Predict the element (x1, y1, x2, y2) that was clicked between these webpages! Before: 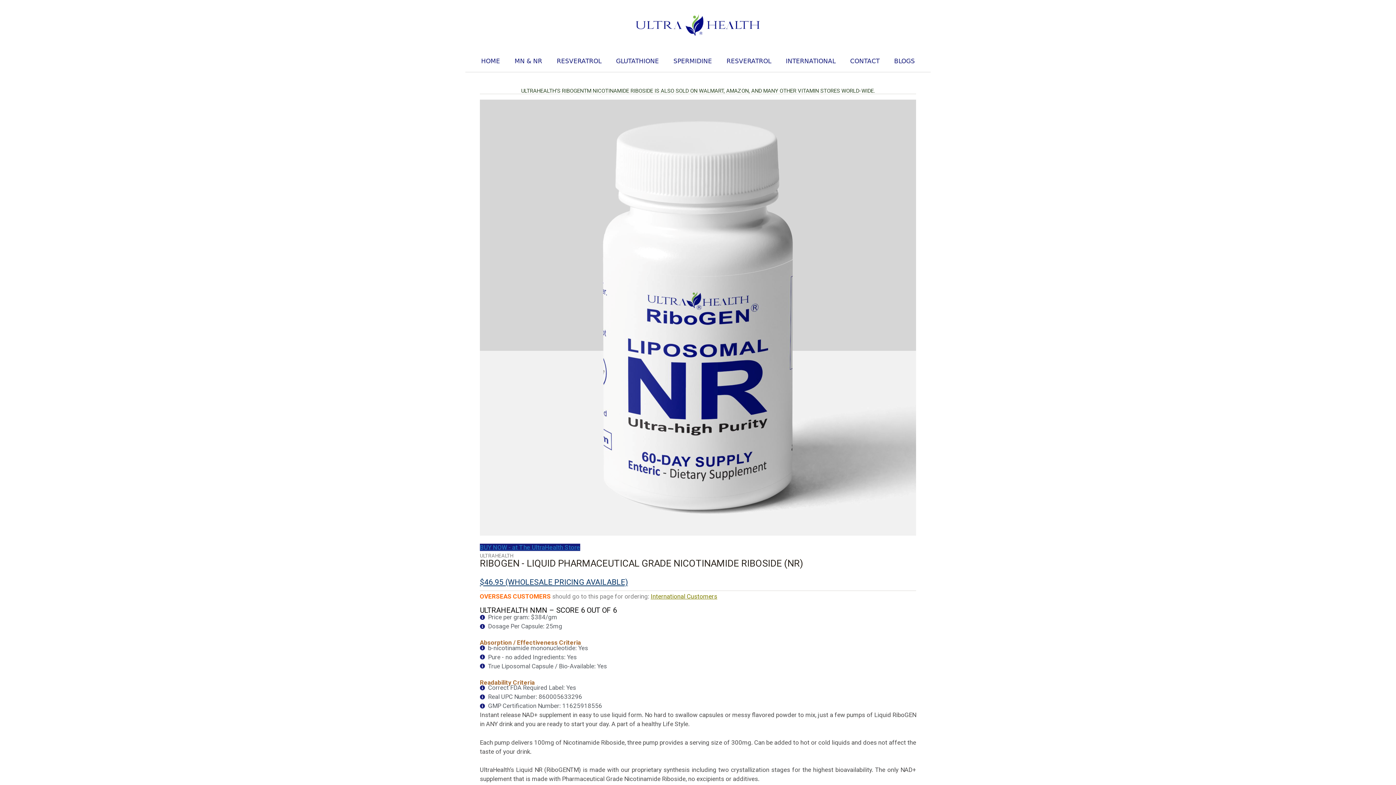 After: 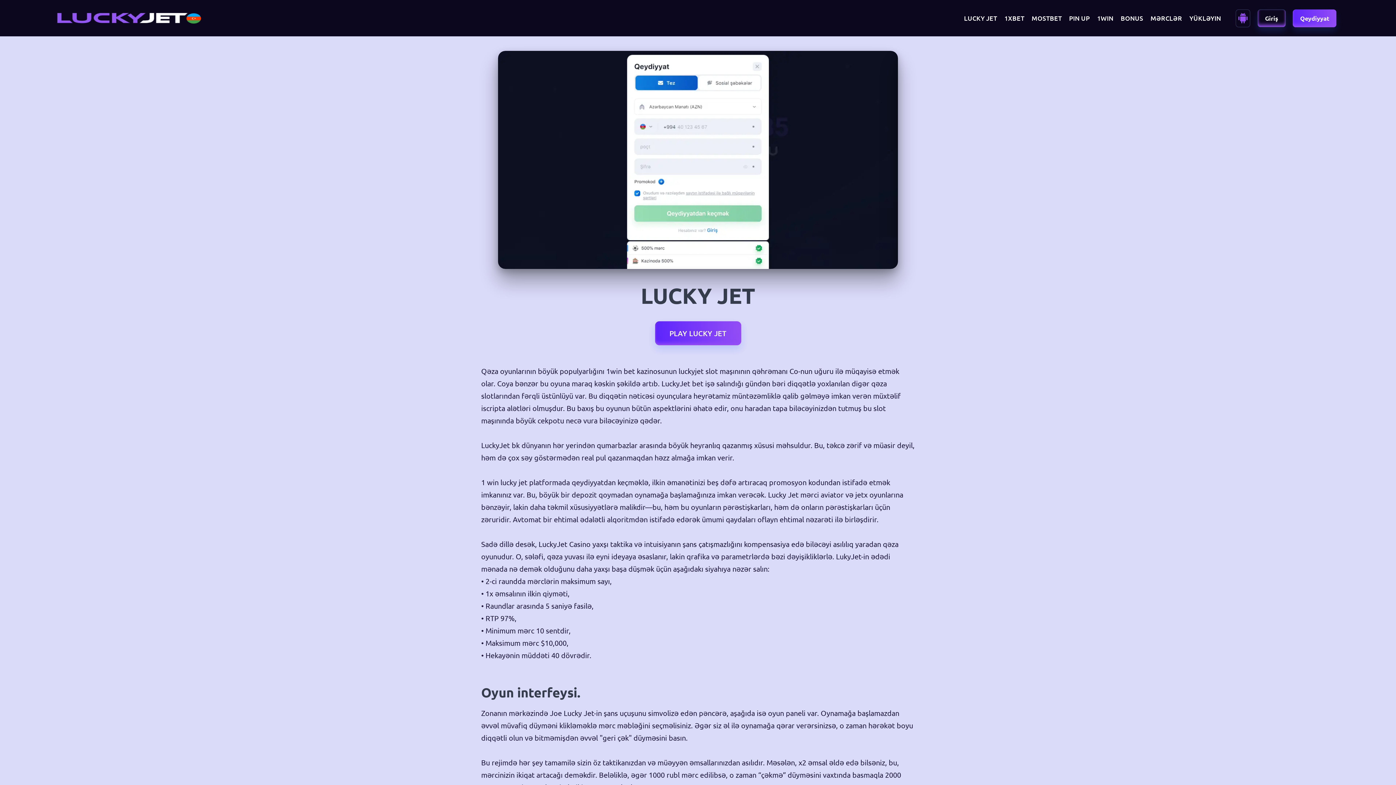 Action: label: lucky jet casino bbox: (70, 0, 73, 0)